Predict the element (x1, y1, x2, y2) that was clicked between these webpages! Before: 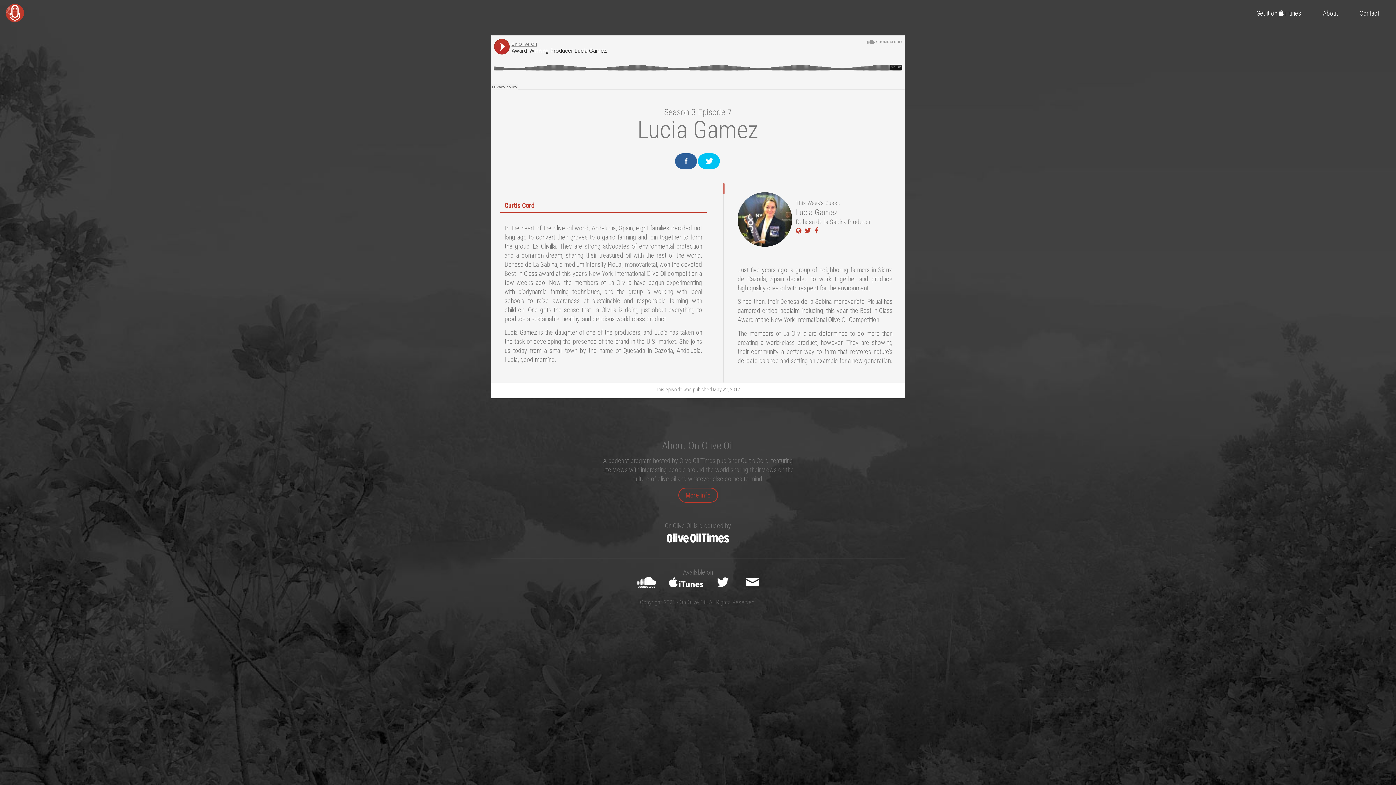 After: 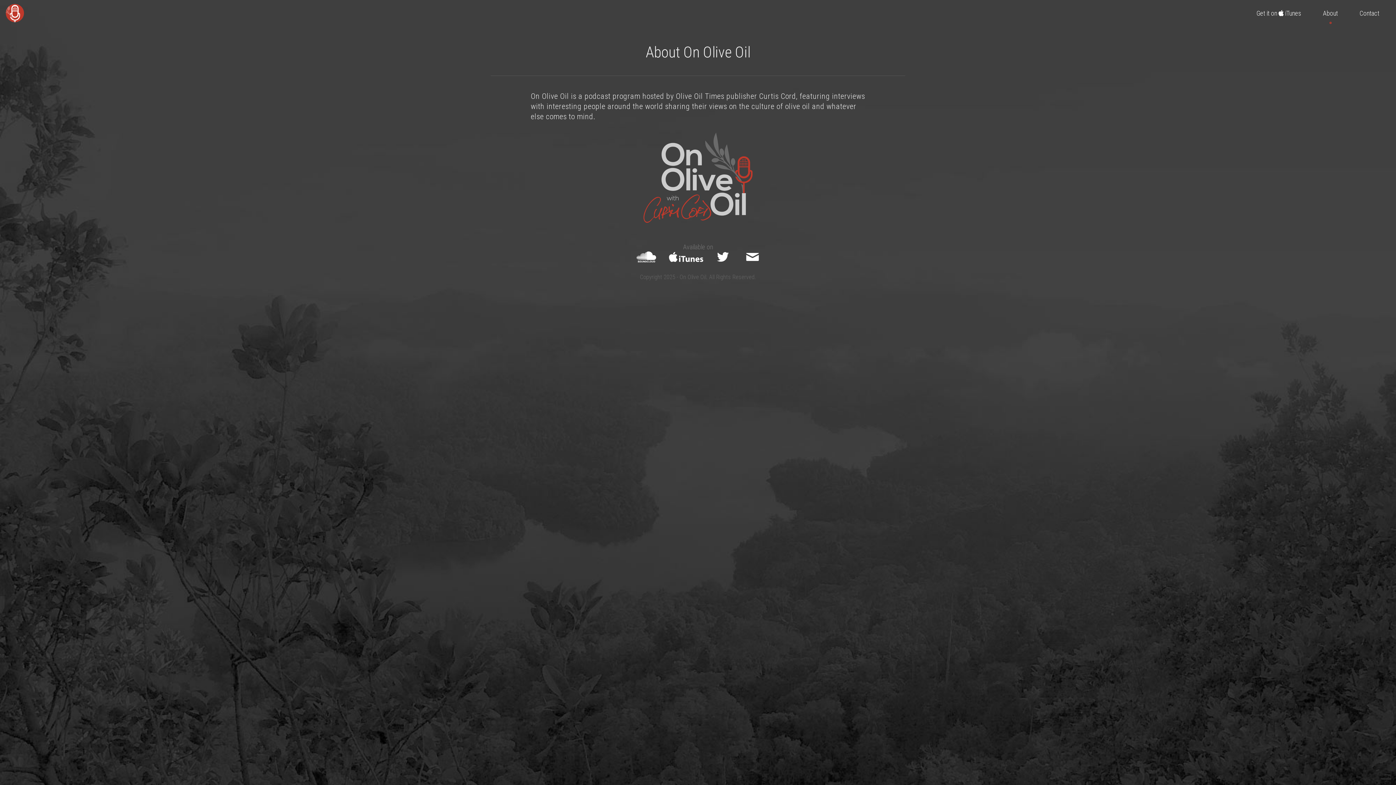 Action: label: More info bbox: (678, 488, 718, 502)